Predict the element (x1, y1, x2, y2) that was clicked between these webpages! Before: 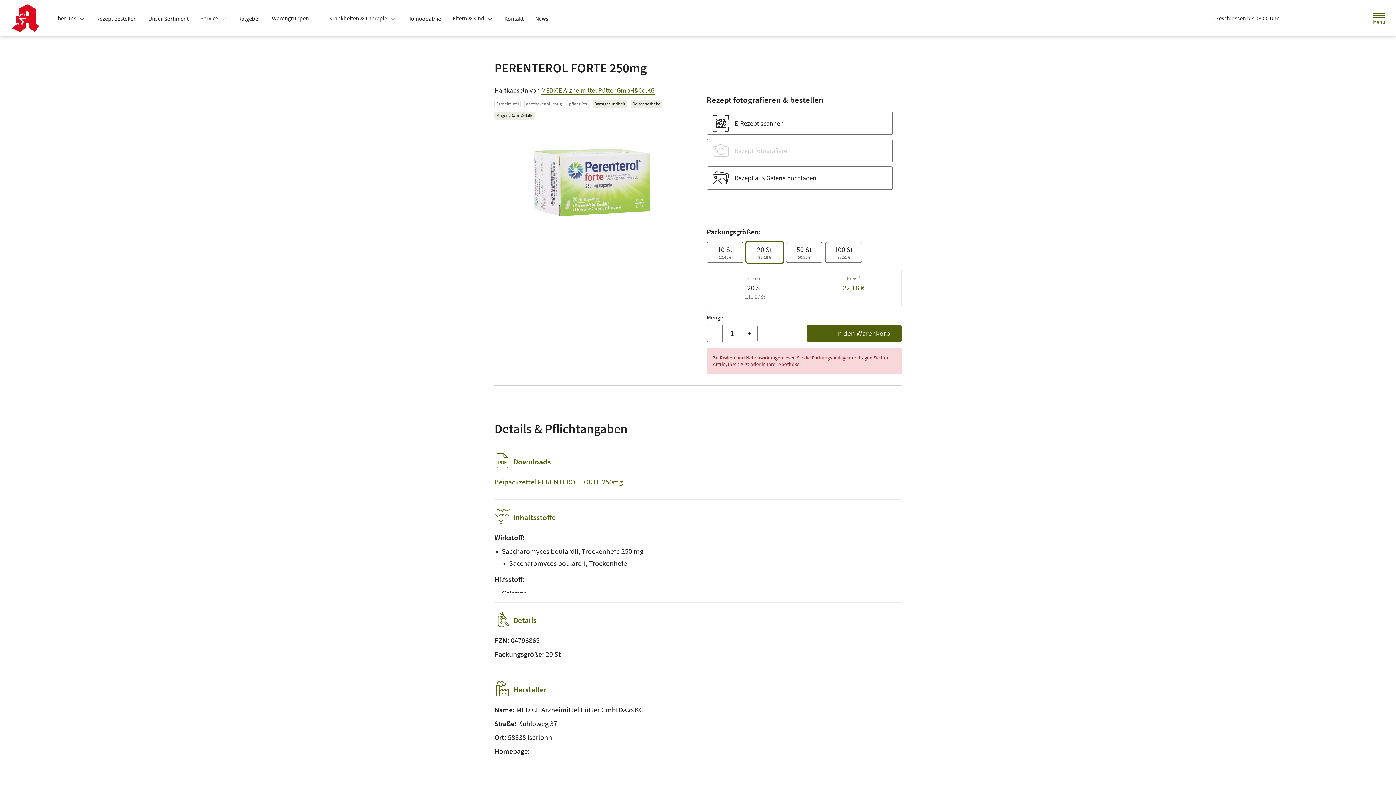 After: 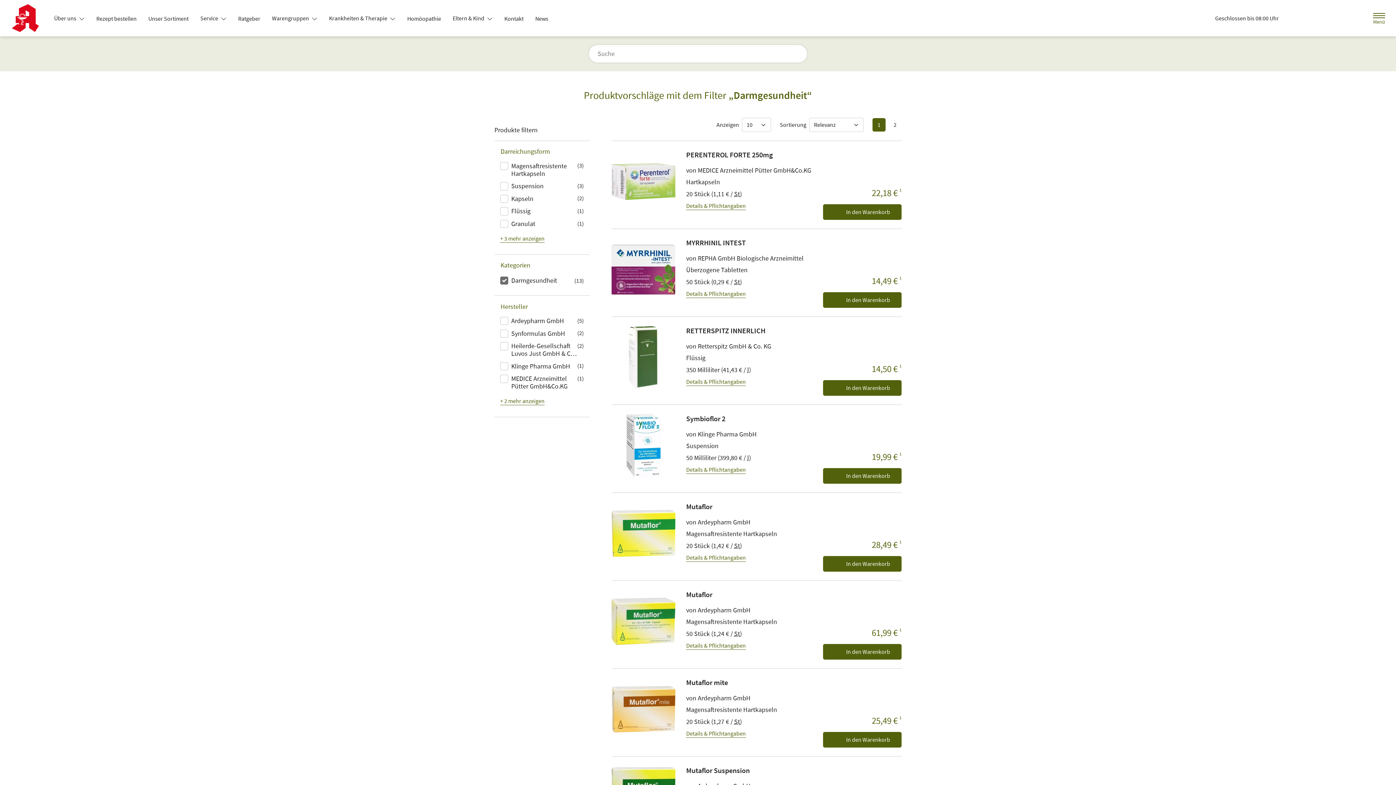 Action: label: Darmgesundheit bbox: (590, 98, 629, 109)